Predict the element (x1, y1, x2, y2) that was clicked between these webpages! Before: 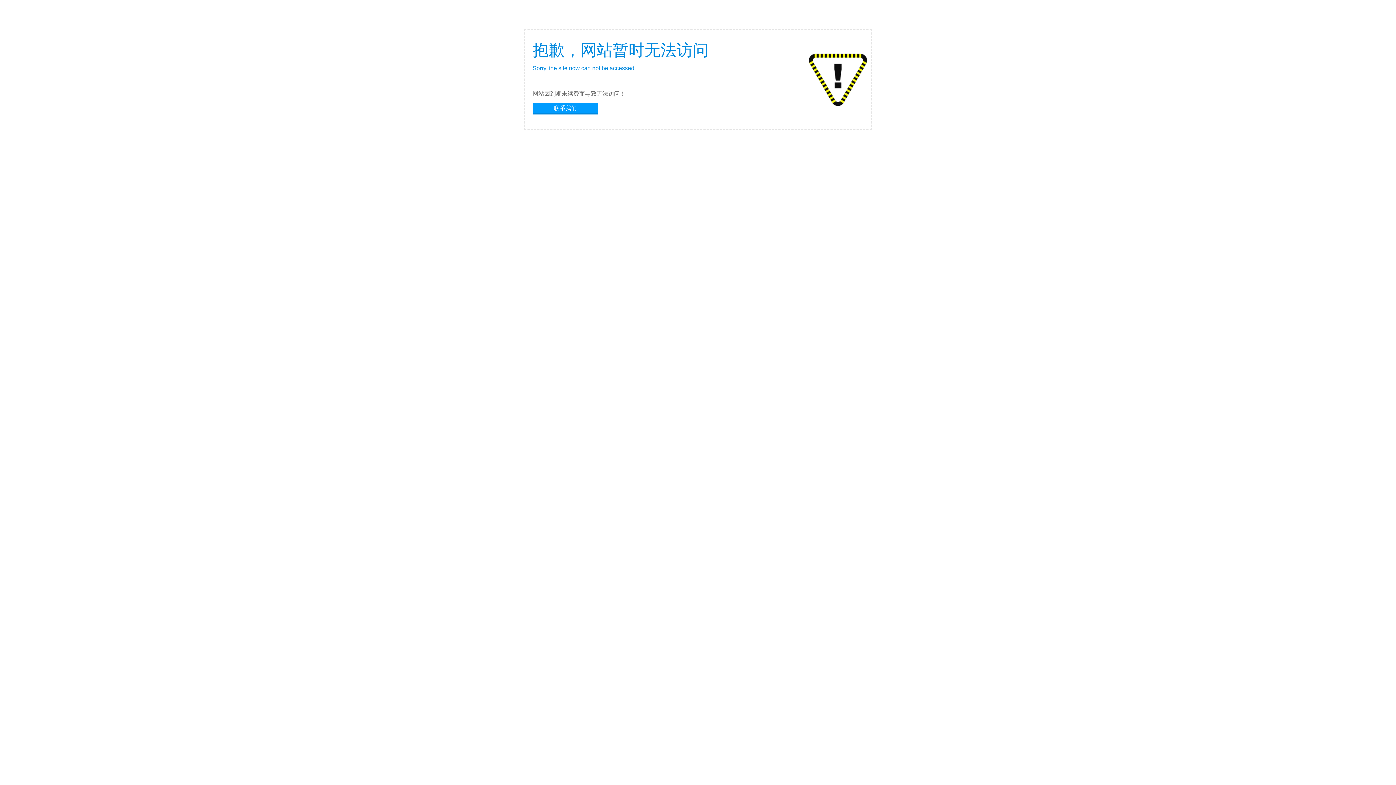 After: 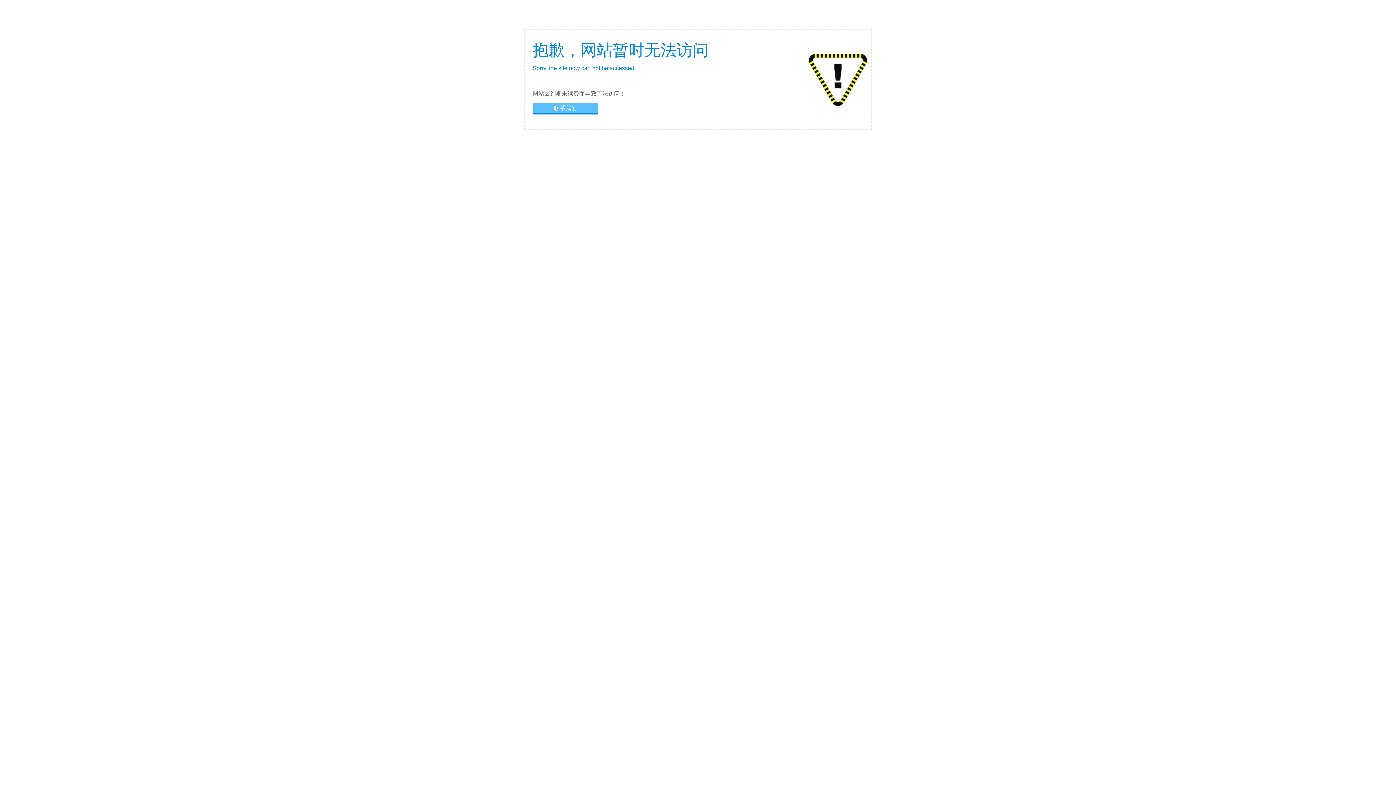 Action: bbox: (532, 102, 598, 113) label: 联系我们